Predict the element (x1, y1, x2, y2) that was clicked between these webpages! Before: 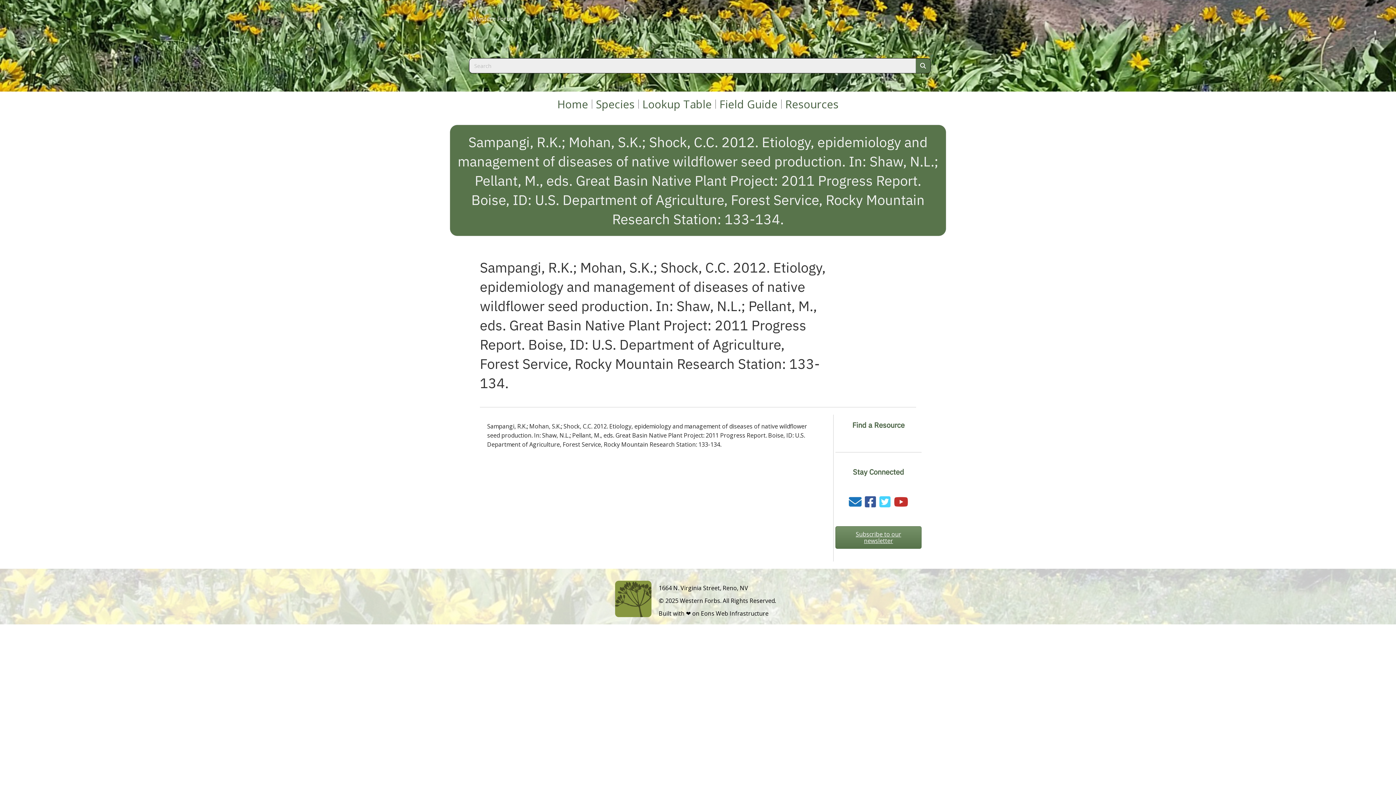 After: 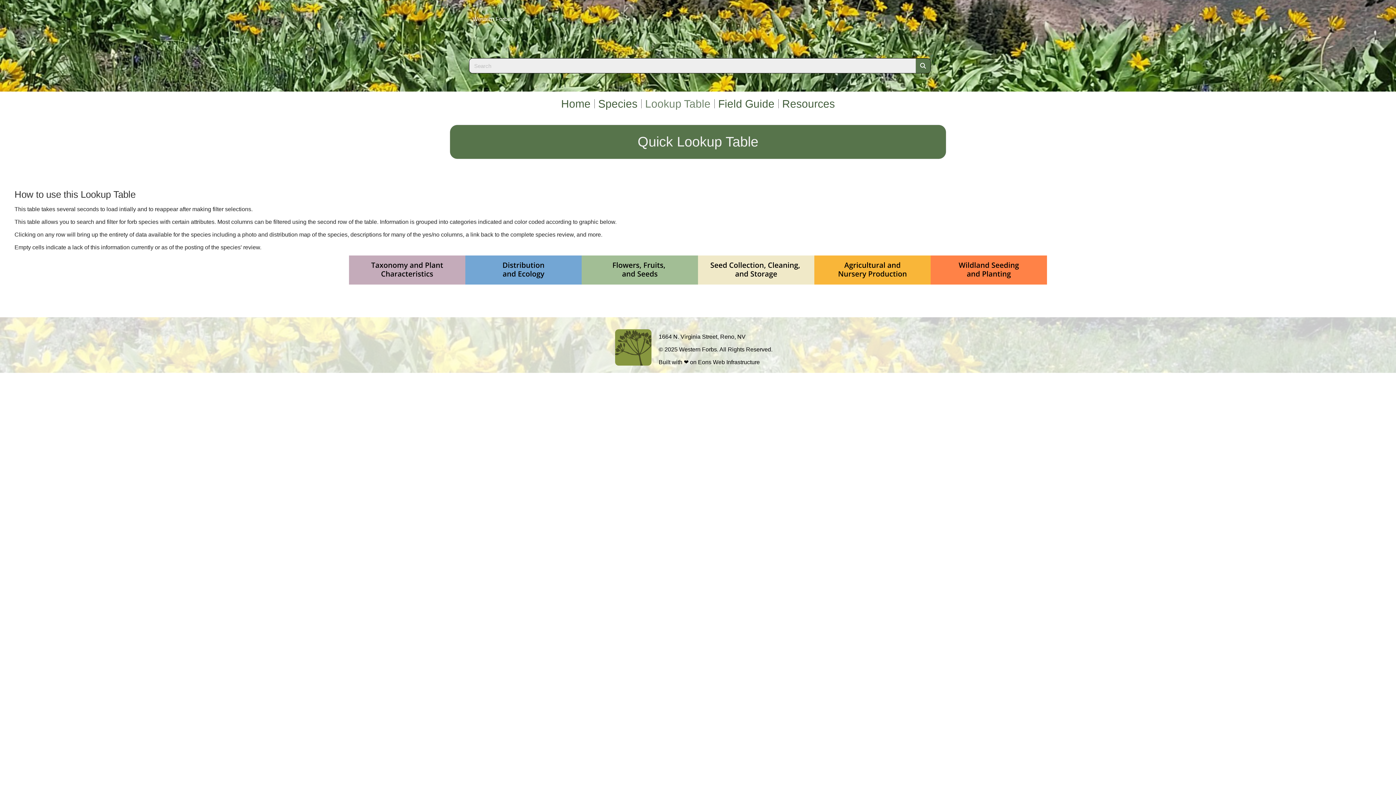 Action: label: Lookup Table bbox: (638, 99, 715, 108)